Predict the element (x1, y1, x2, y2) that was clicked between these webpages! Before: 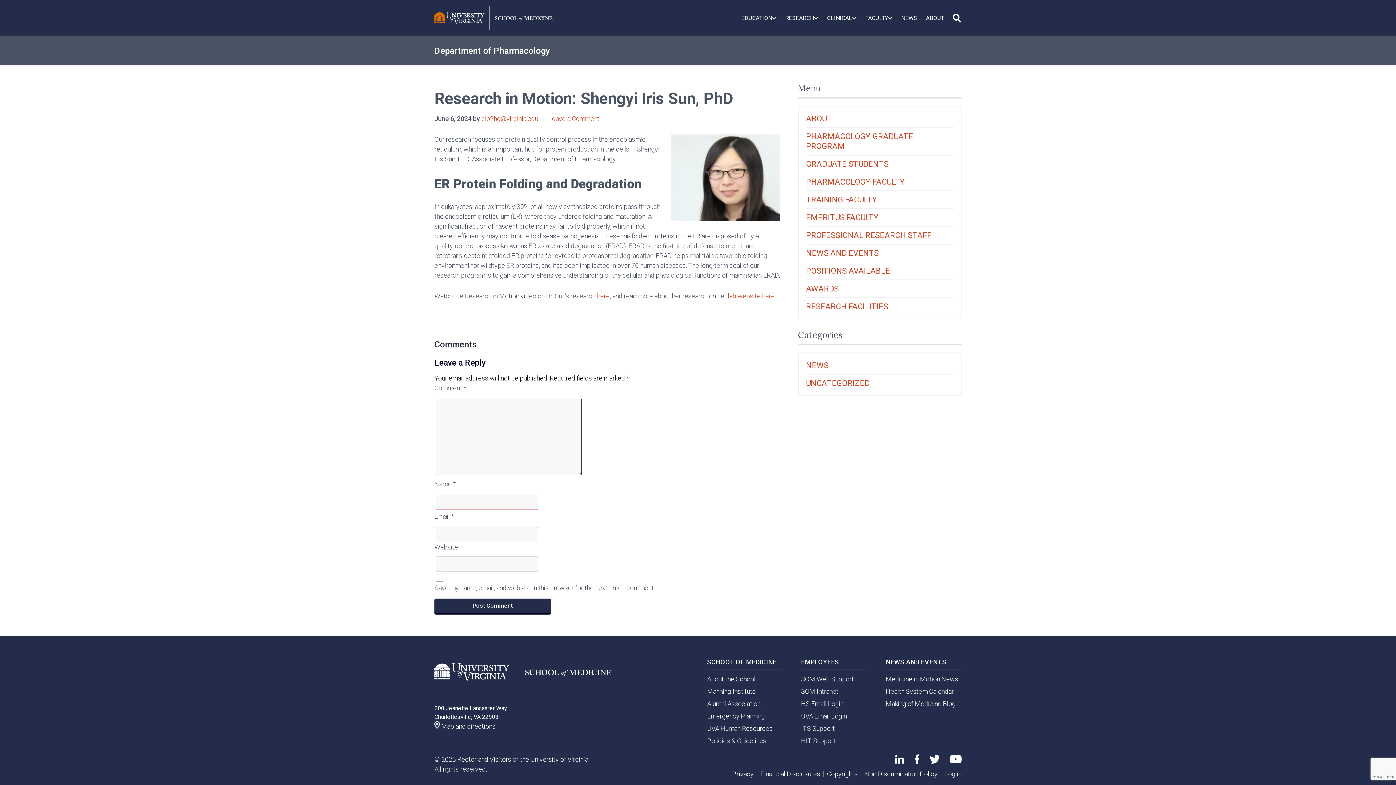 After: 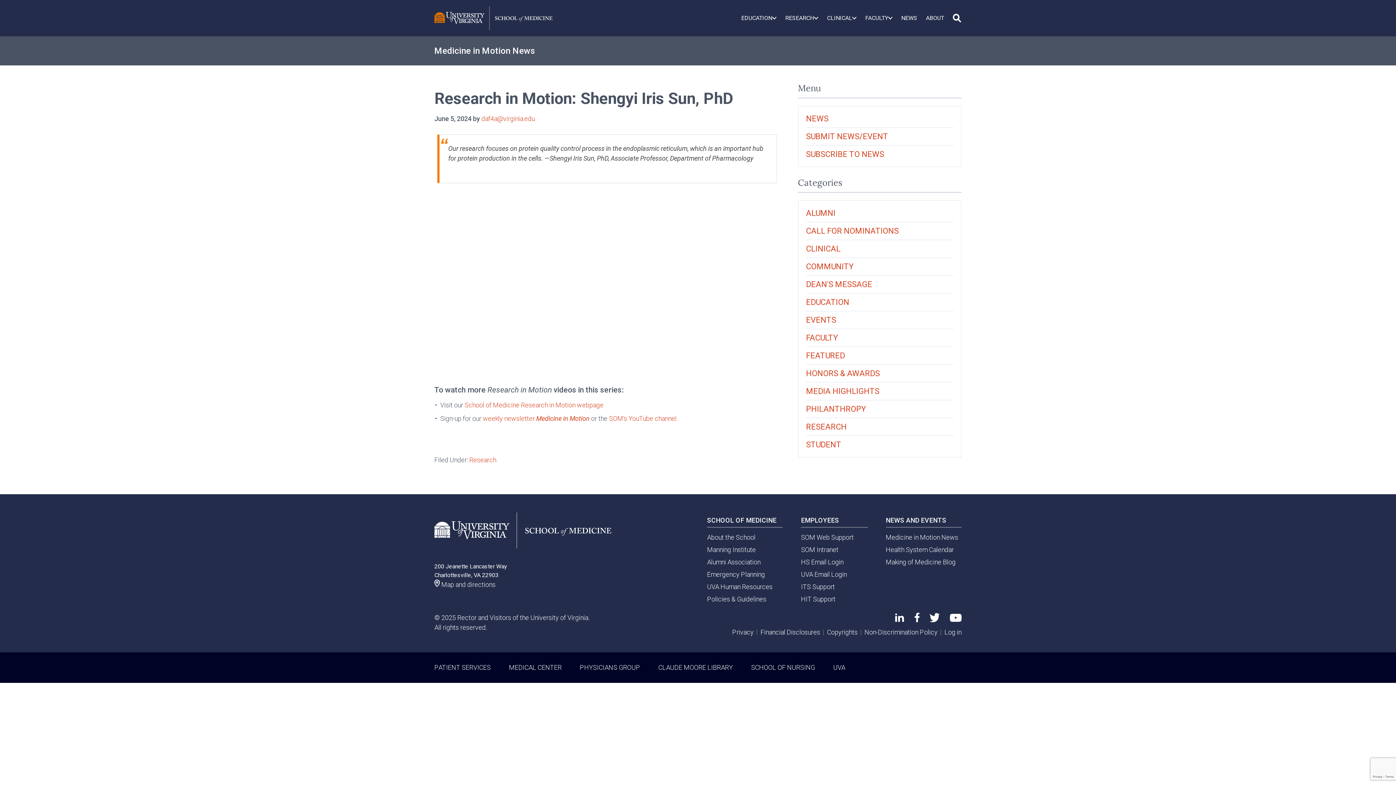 Action: bbox: (597, 292, 609, 300) label: here